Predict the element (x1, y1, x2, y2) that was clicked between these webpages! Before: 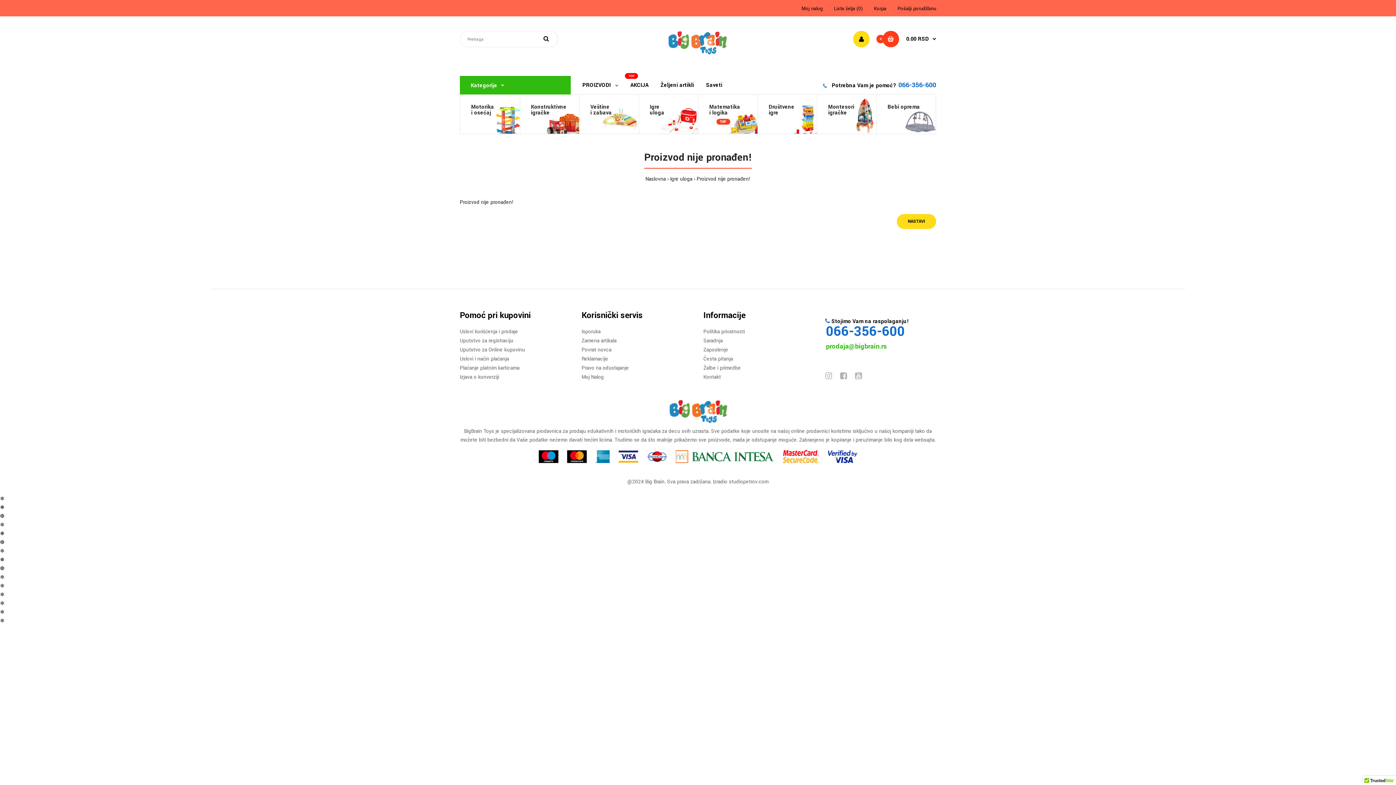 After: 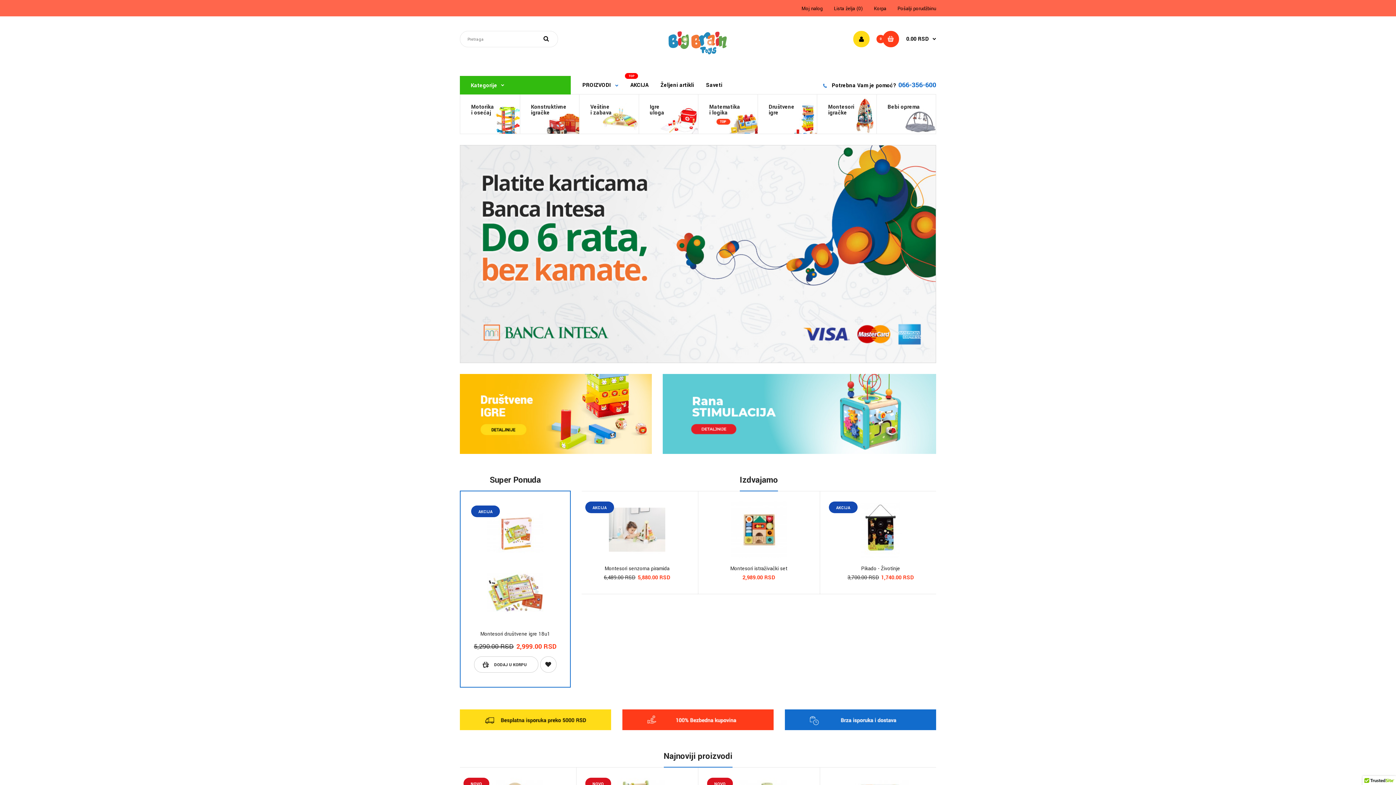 Action: bbox: (669, 49, 727, 56)